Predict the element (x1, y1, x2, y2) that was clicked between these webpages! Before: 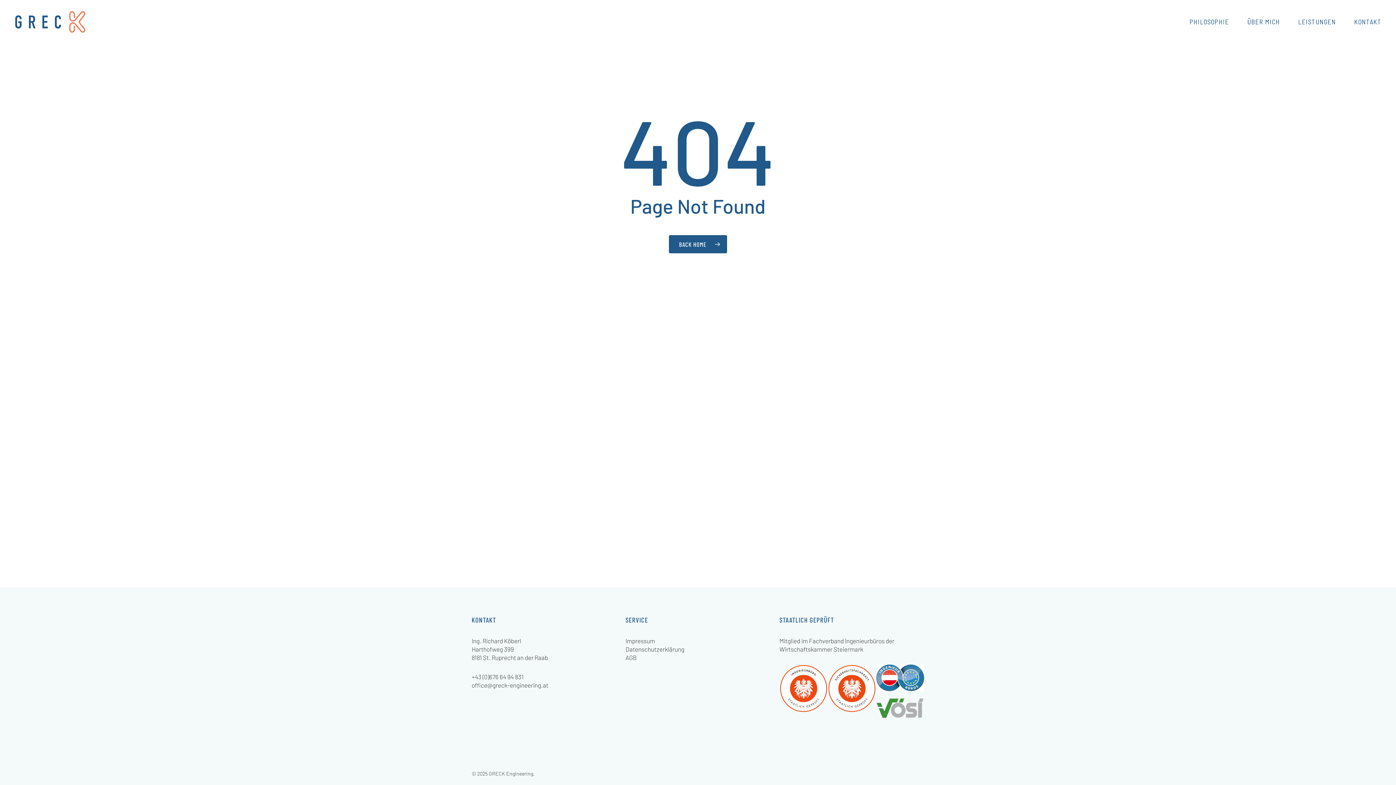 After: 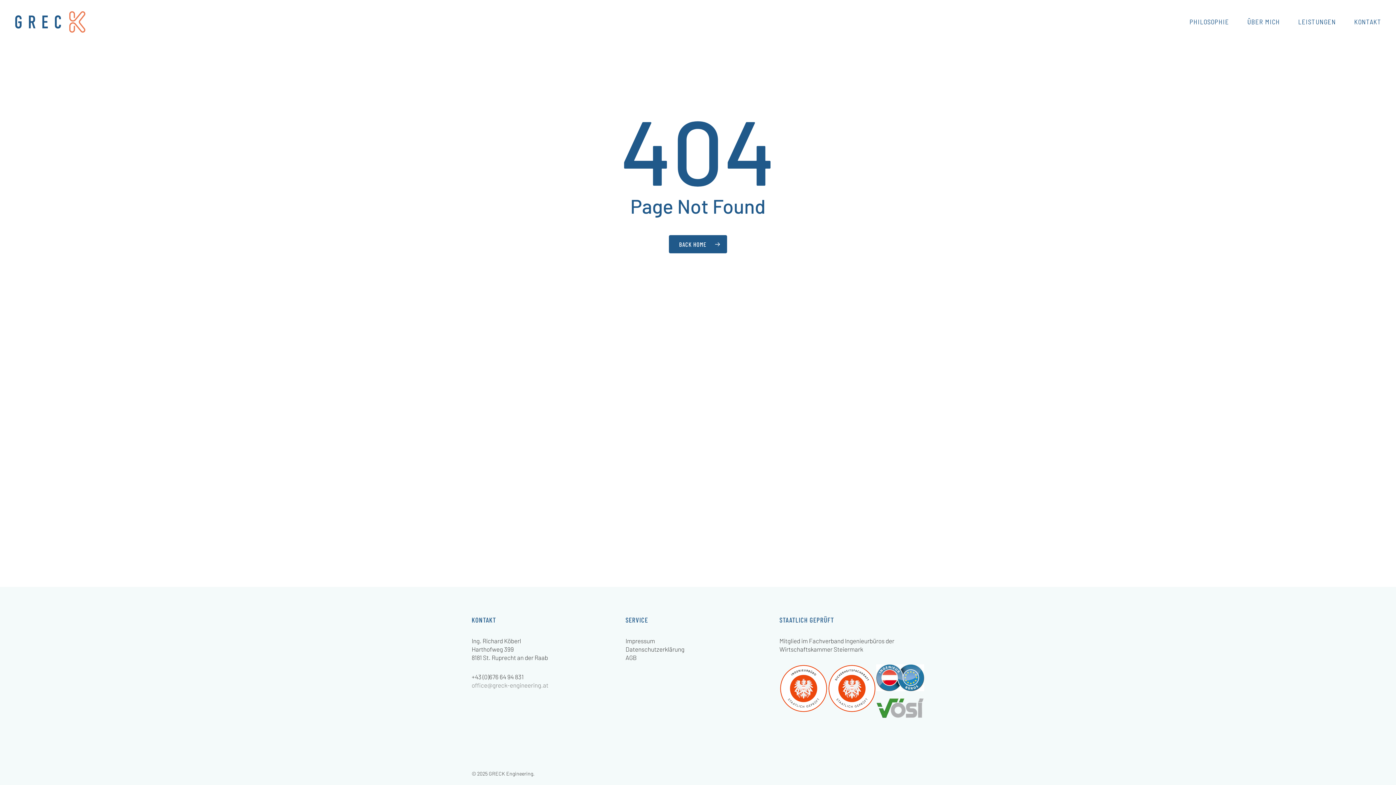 Action: label: office@greck-engineering.at bbox: (471, 681, 548, 689)